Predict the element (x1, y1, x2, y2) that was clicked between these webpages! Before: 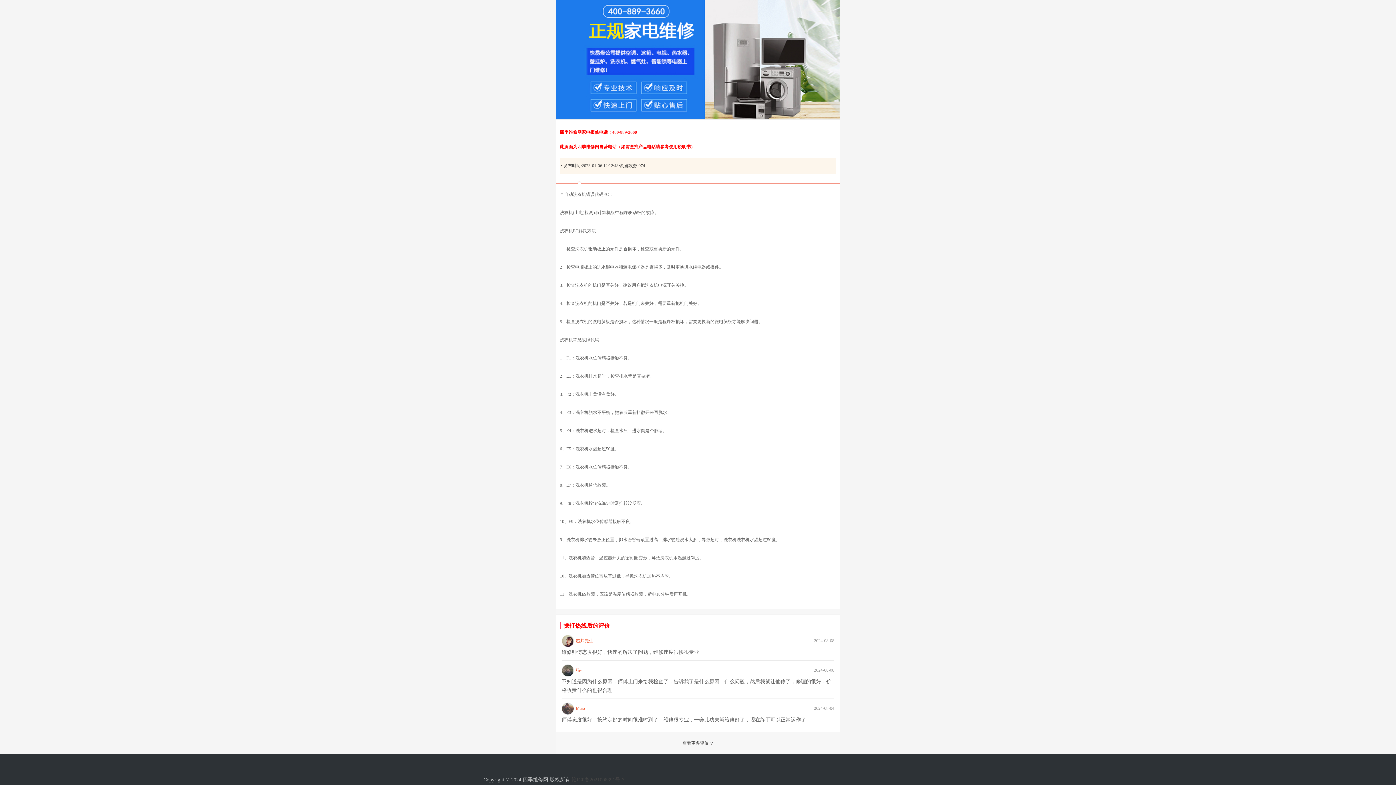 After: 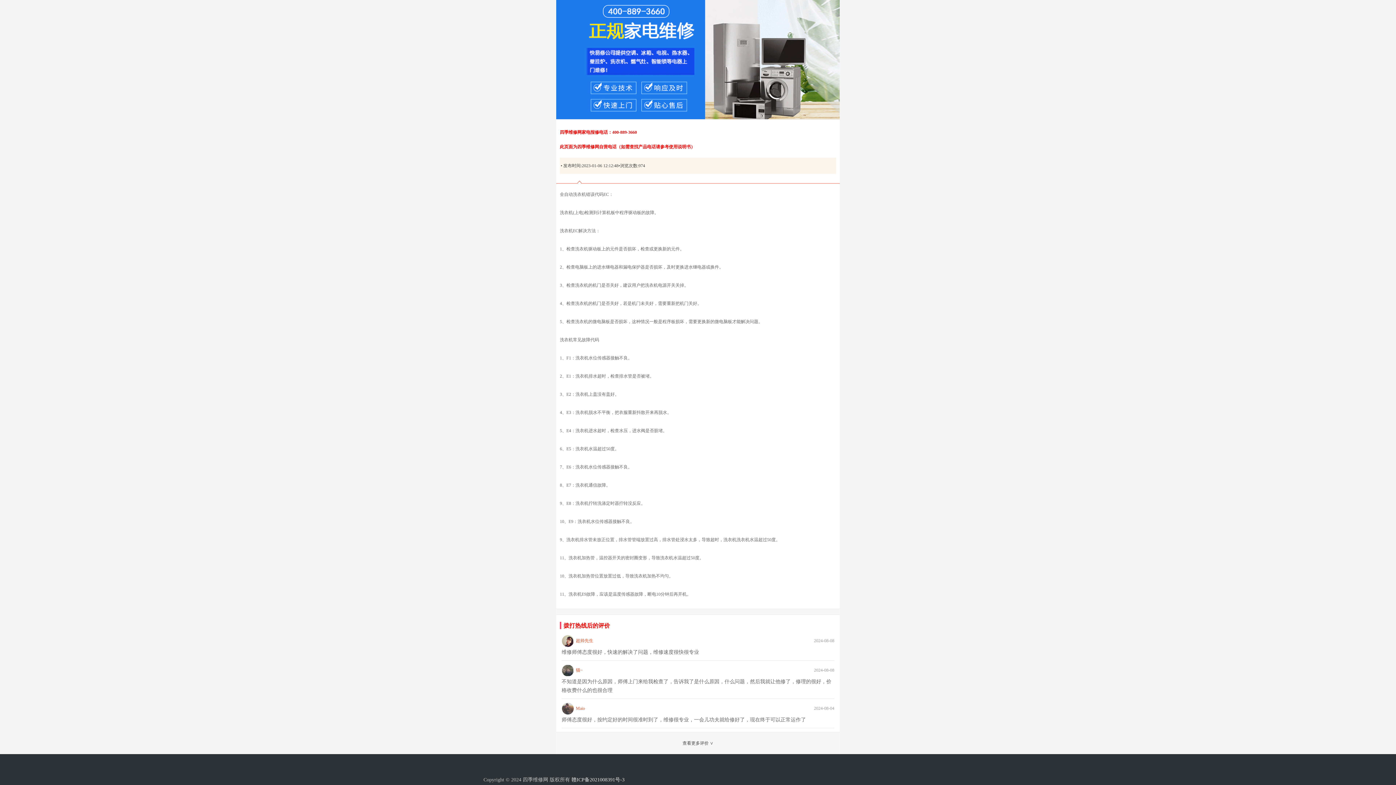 Action: label: 赣ICP备2021008391号-3 bbox: (571, 777, 624, 782)